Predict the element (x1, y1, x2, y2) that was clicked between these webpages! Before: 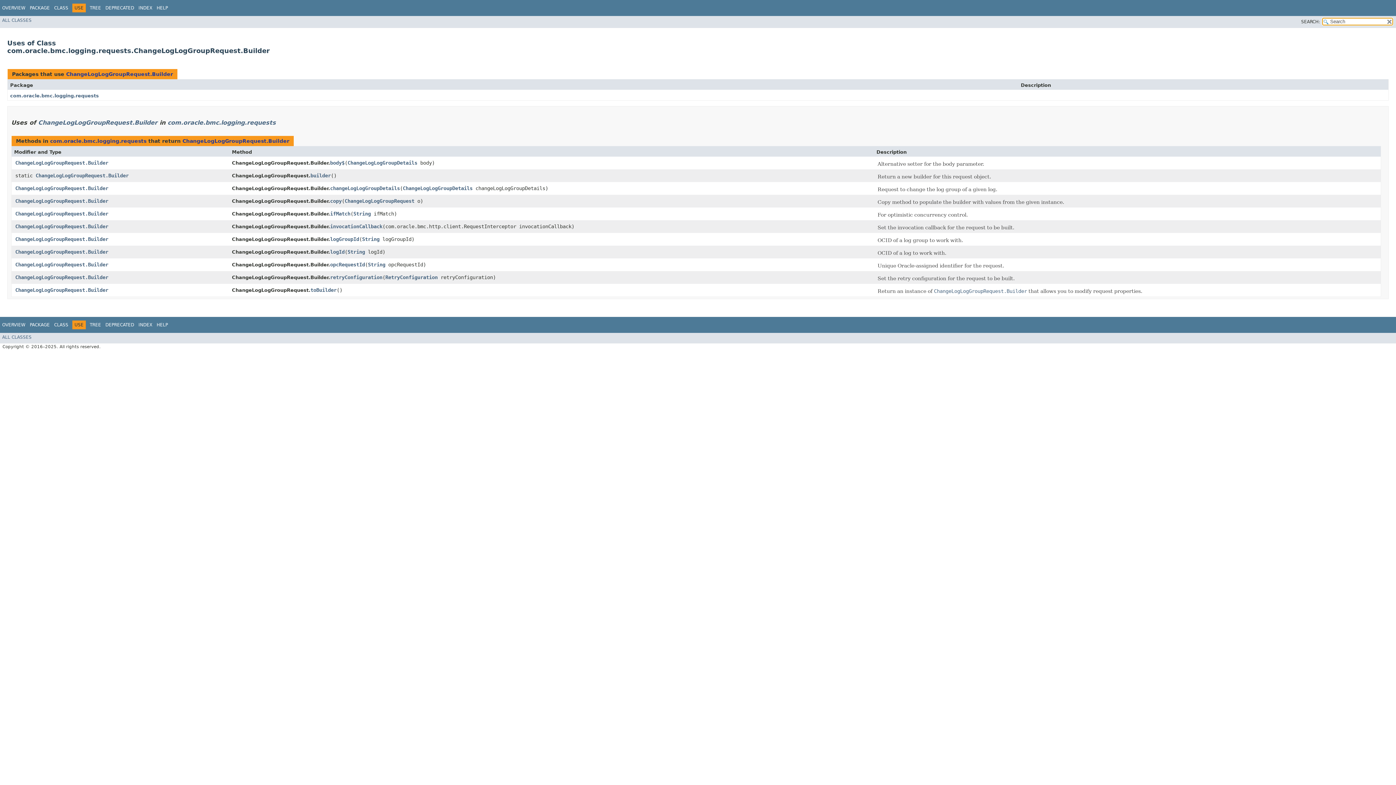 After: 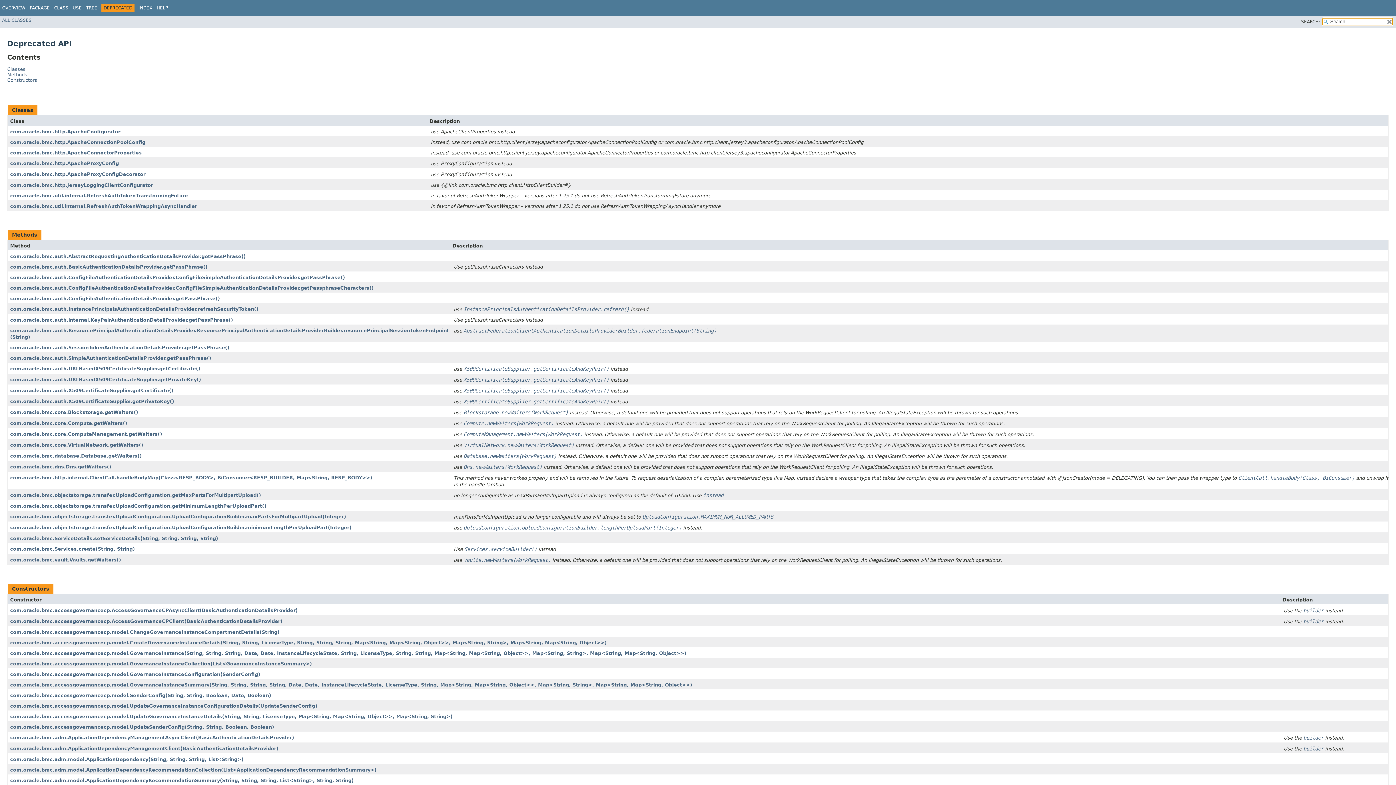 Action: bbox: (105, 322, 134, 327) label: DEPRECATED